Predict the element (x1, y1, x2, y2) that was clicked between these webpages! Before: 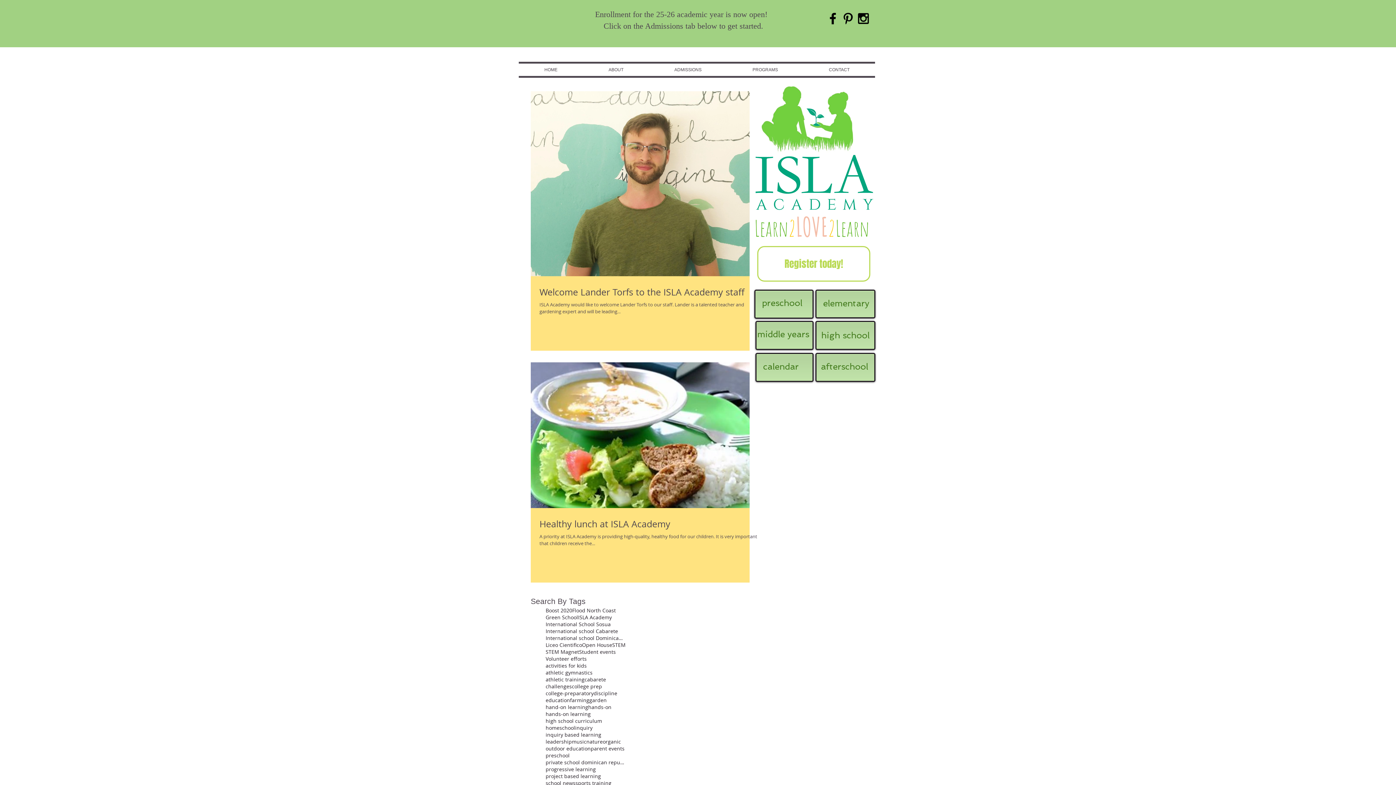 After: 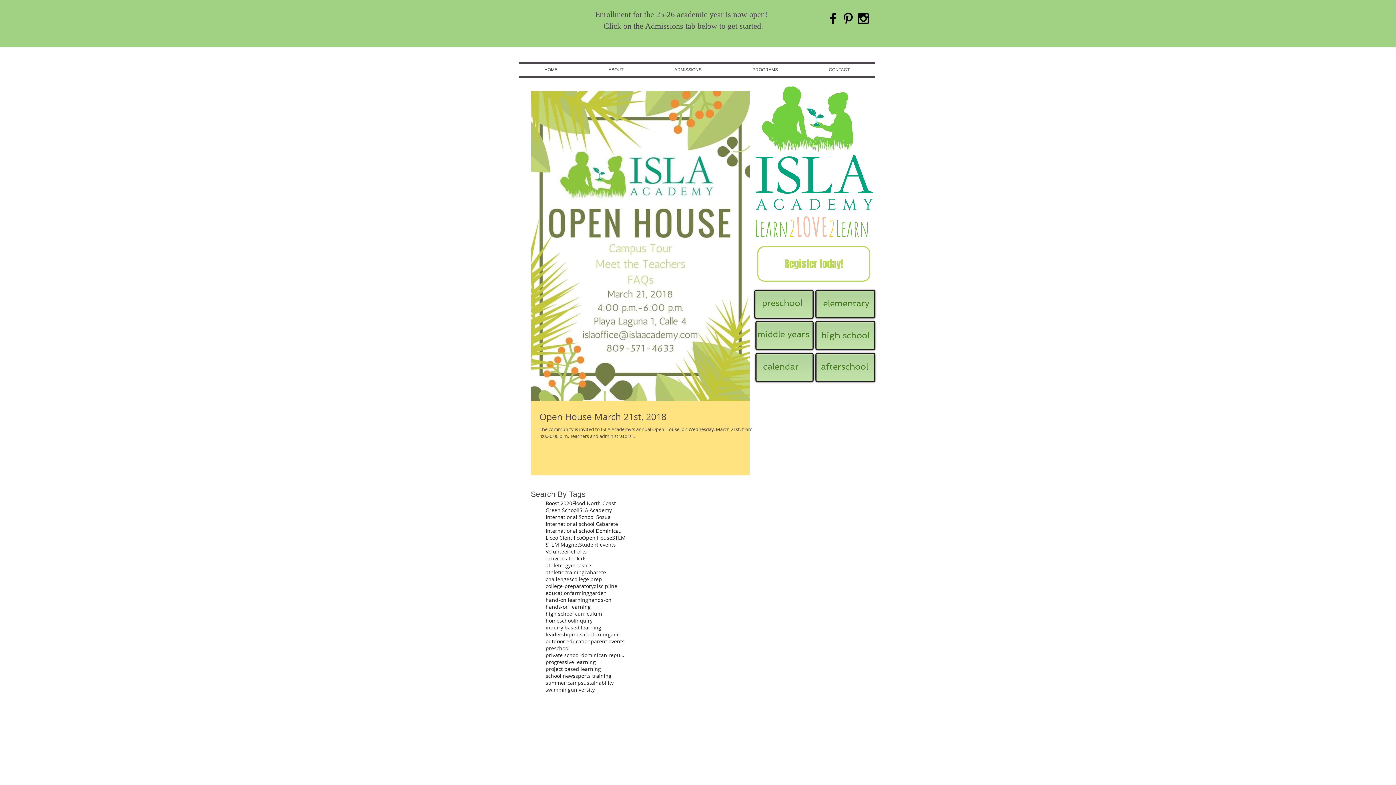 Action: label: parent events bbox: (590, 745, 624, 752)